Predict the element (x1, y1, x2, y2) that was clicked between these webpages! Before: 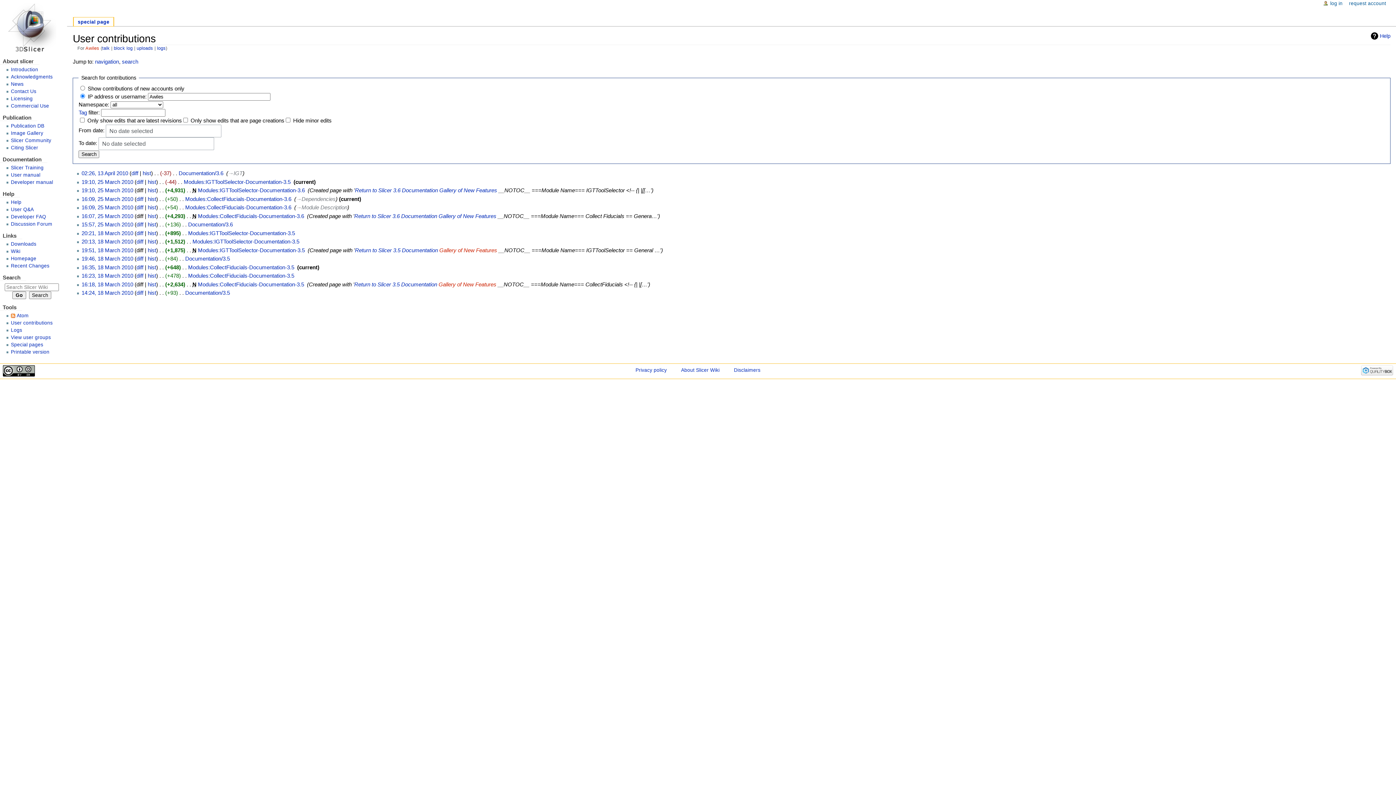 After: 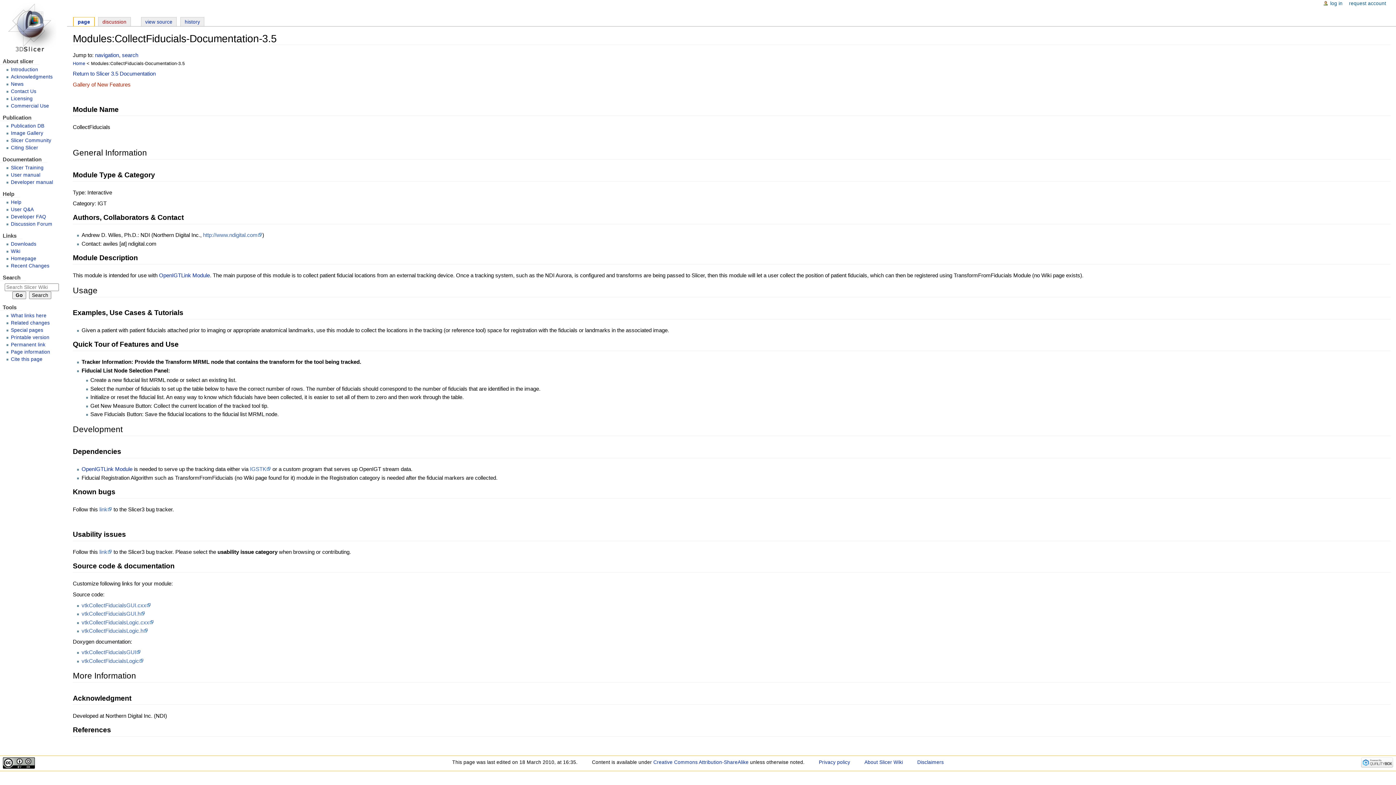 Action: bbox: (188, 264, 294, 270) label: Modules:CollectFiducials-Documentation-3.5